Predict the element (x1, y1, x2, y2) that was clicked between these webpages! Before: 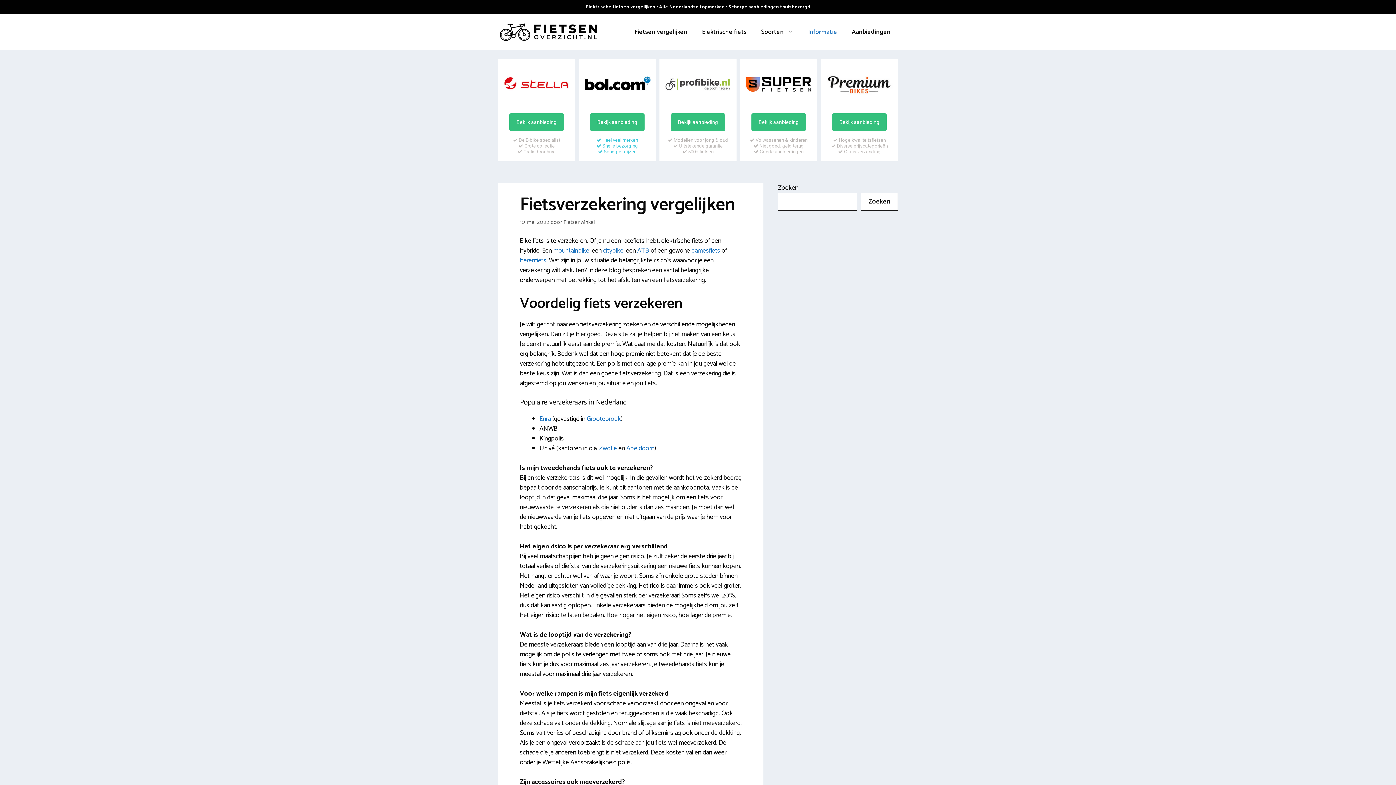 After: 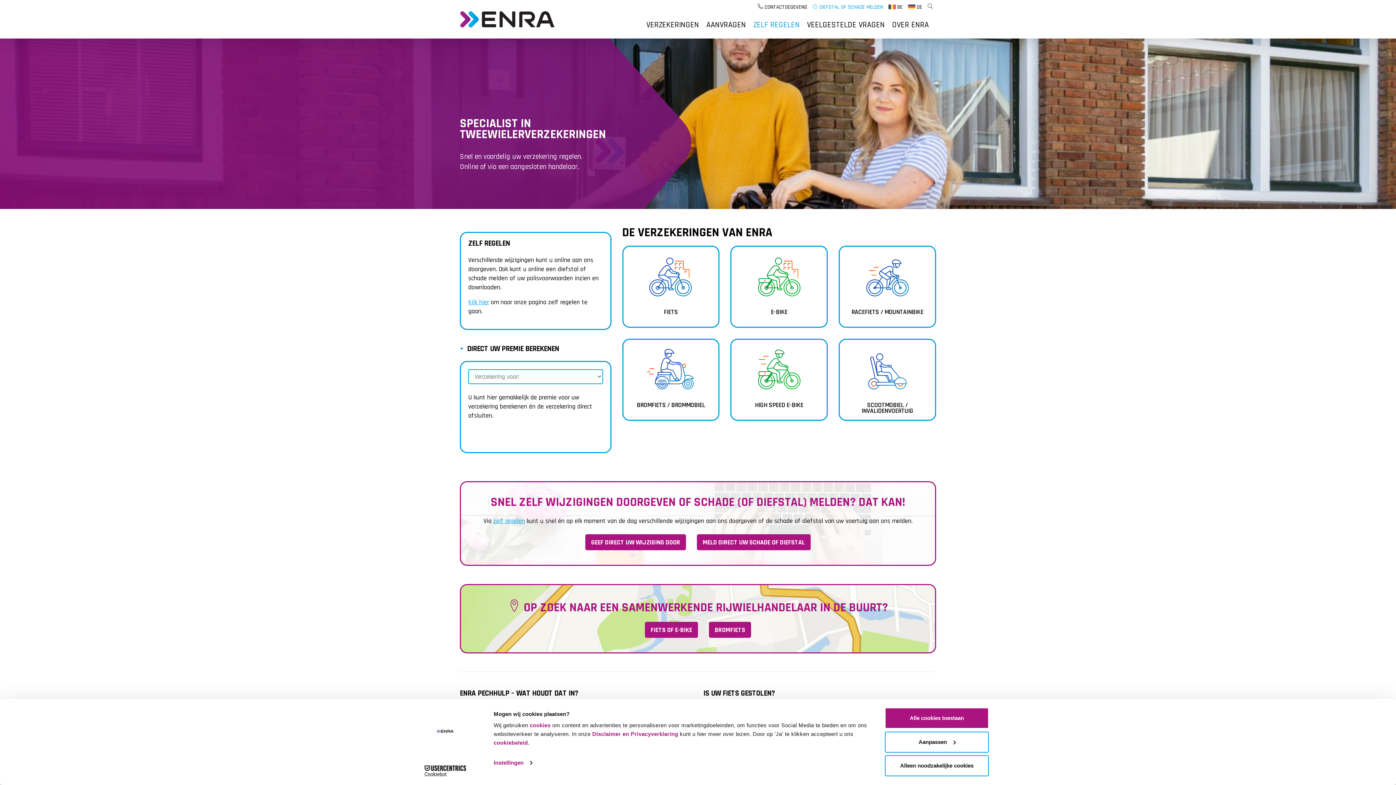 Action: label: Enra bbox: (539, 413, 550, 424)